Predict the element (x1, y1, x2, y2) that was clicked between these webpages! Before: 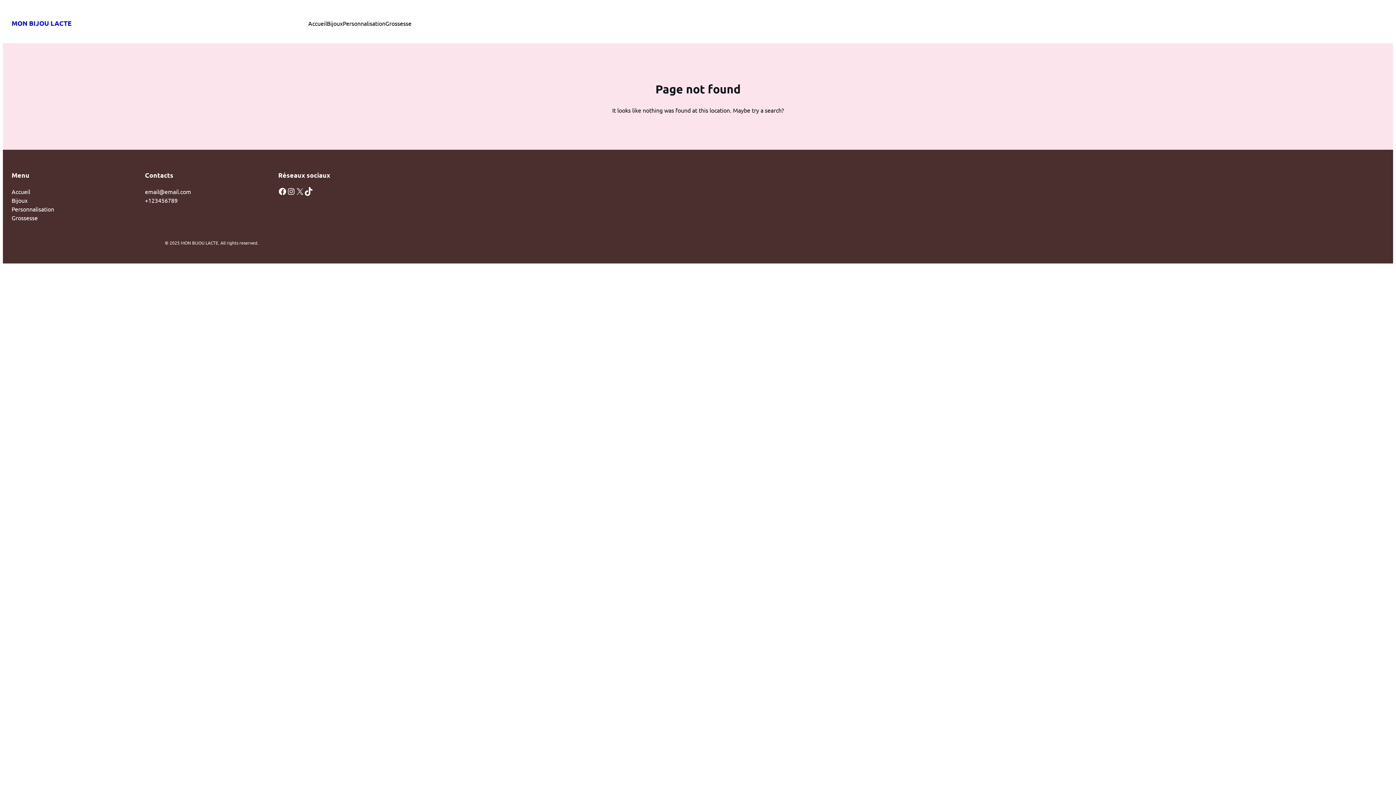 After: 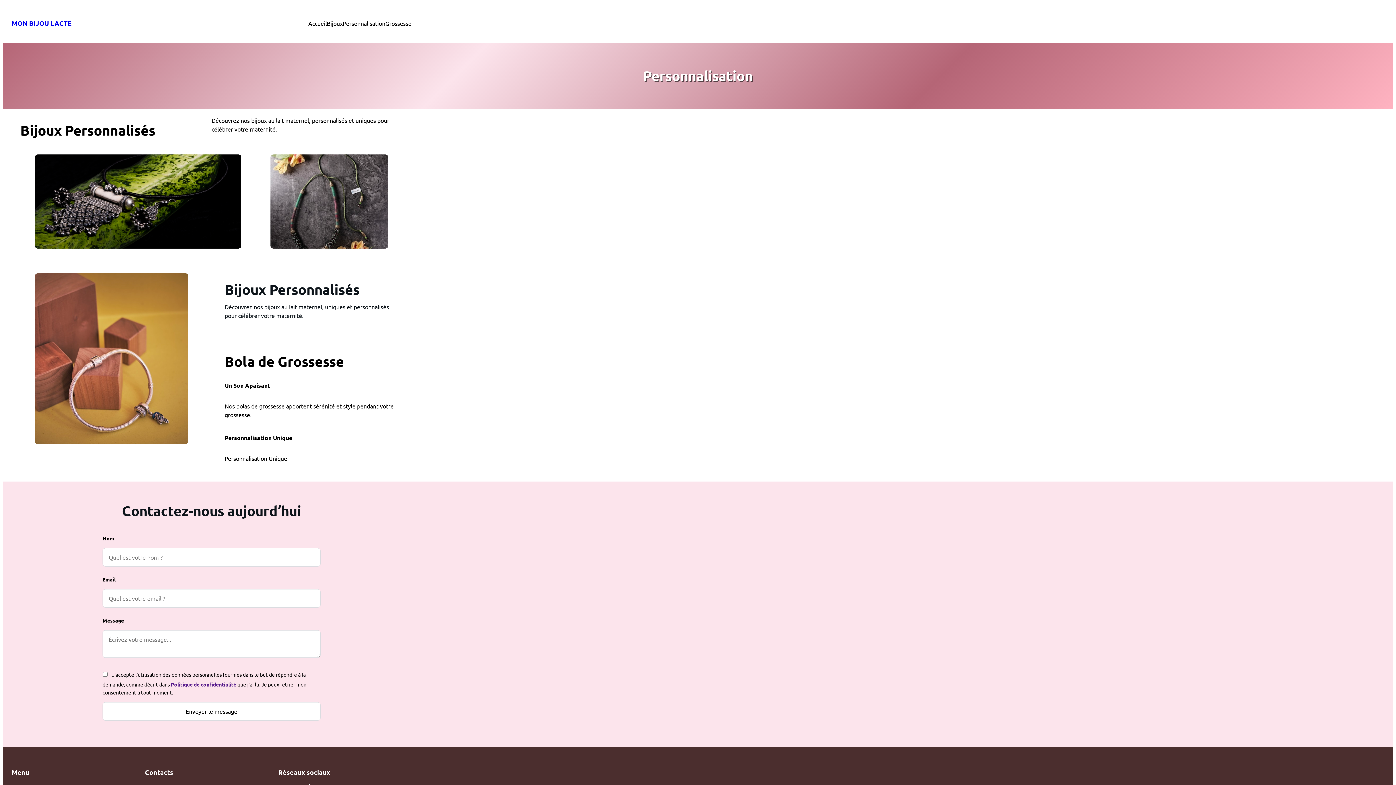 Action: label: Personnalisation bbox: (11, 204, 54, 213)